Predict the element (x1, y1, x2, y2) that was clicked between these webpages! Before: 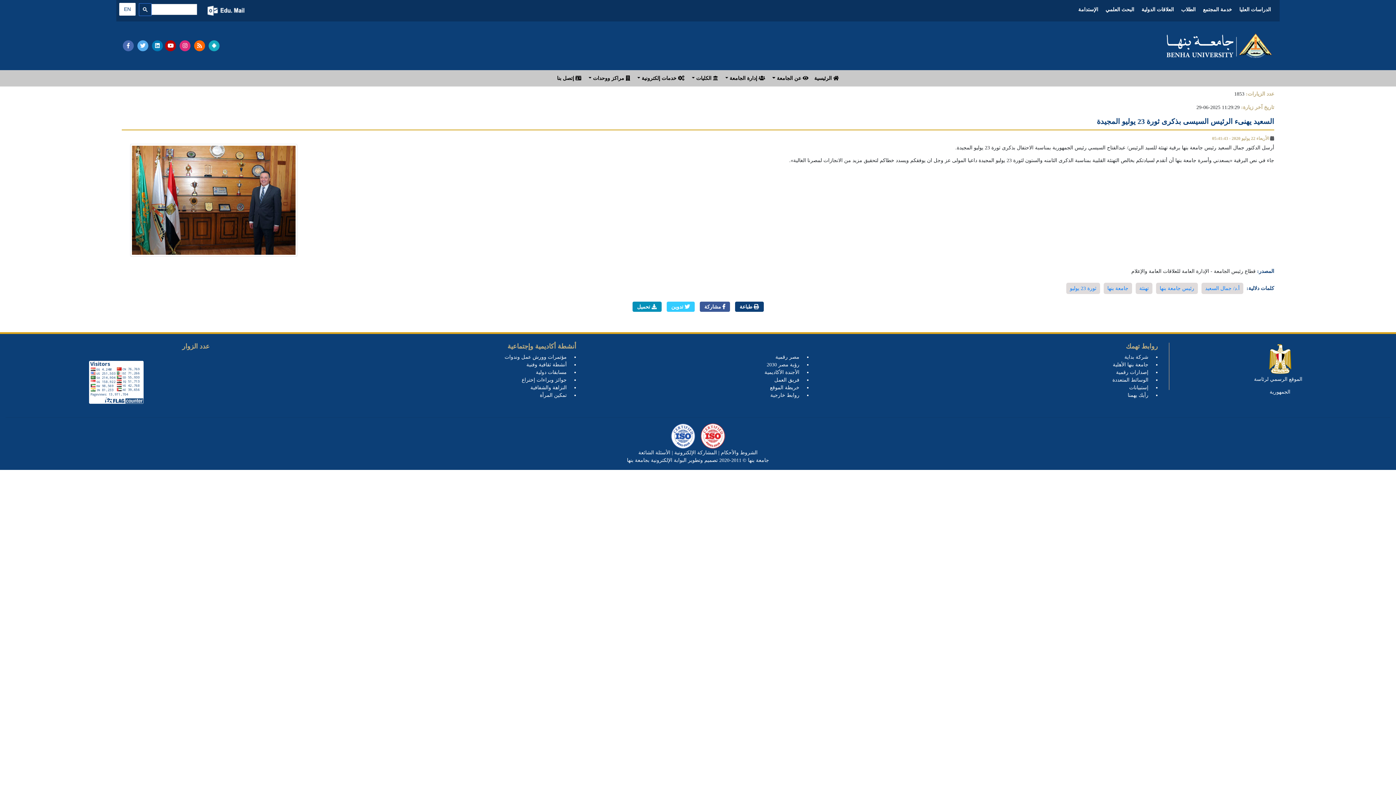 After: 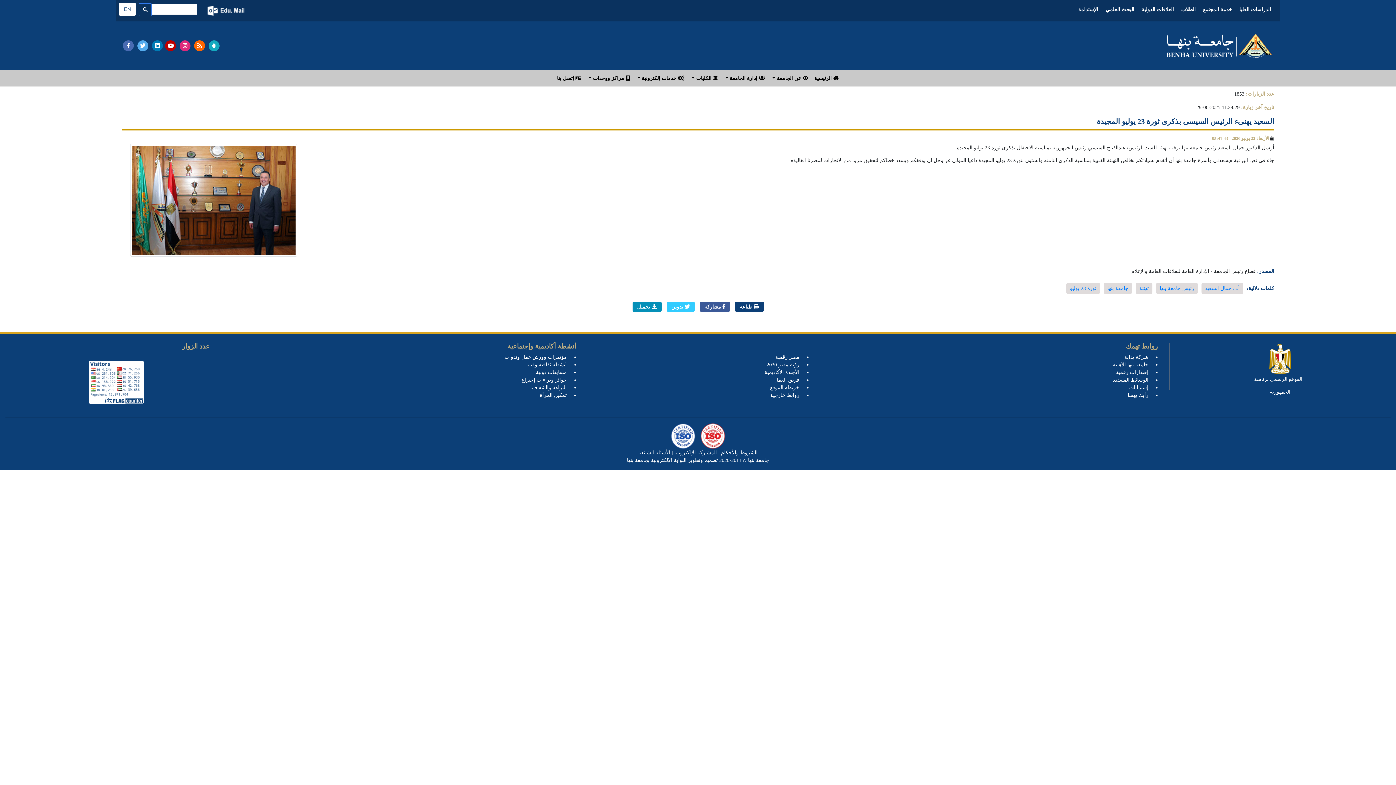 Action: bbox: (1236, 2, 1274, 16) label: الدراسات العليا